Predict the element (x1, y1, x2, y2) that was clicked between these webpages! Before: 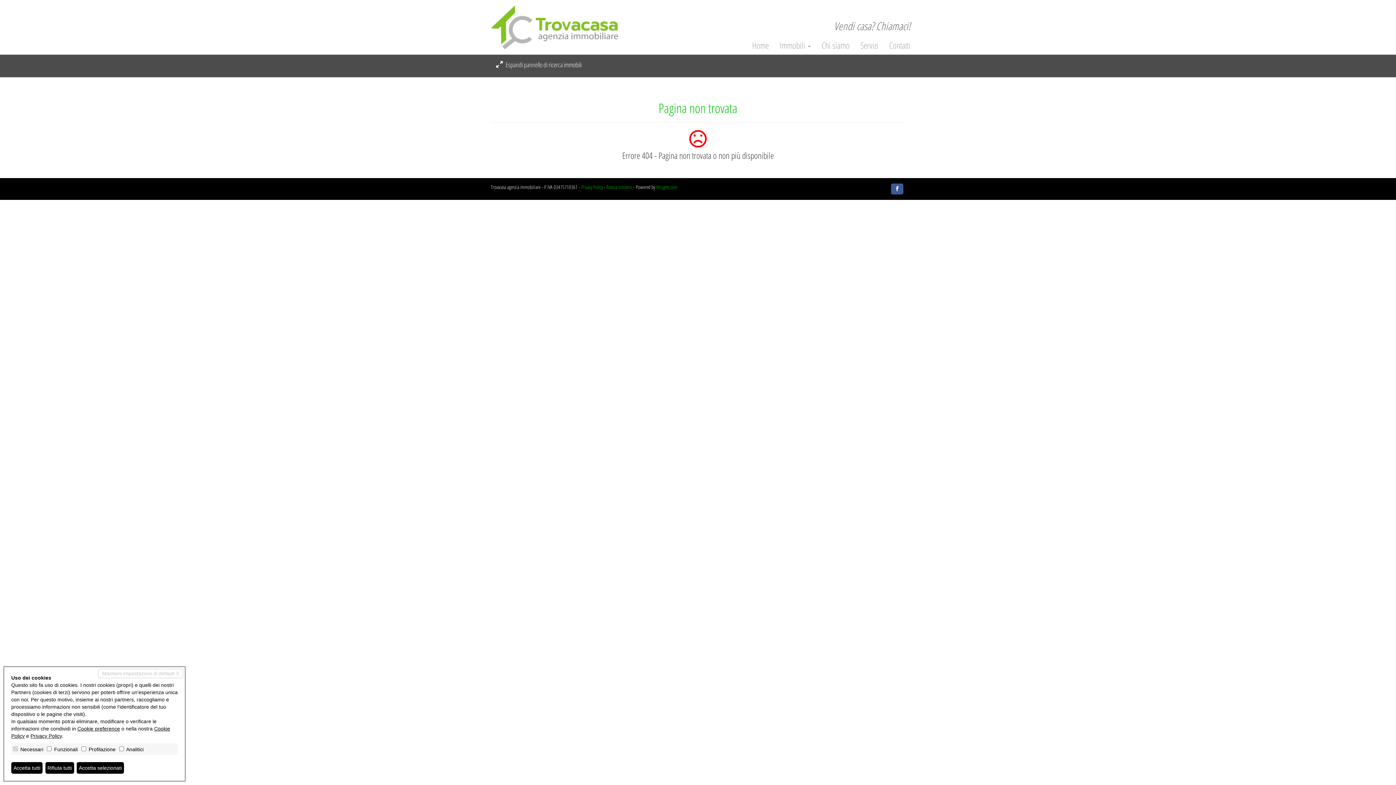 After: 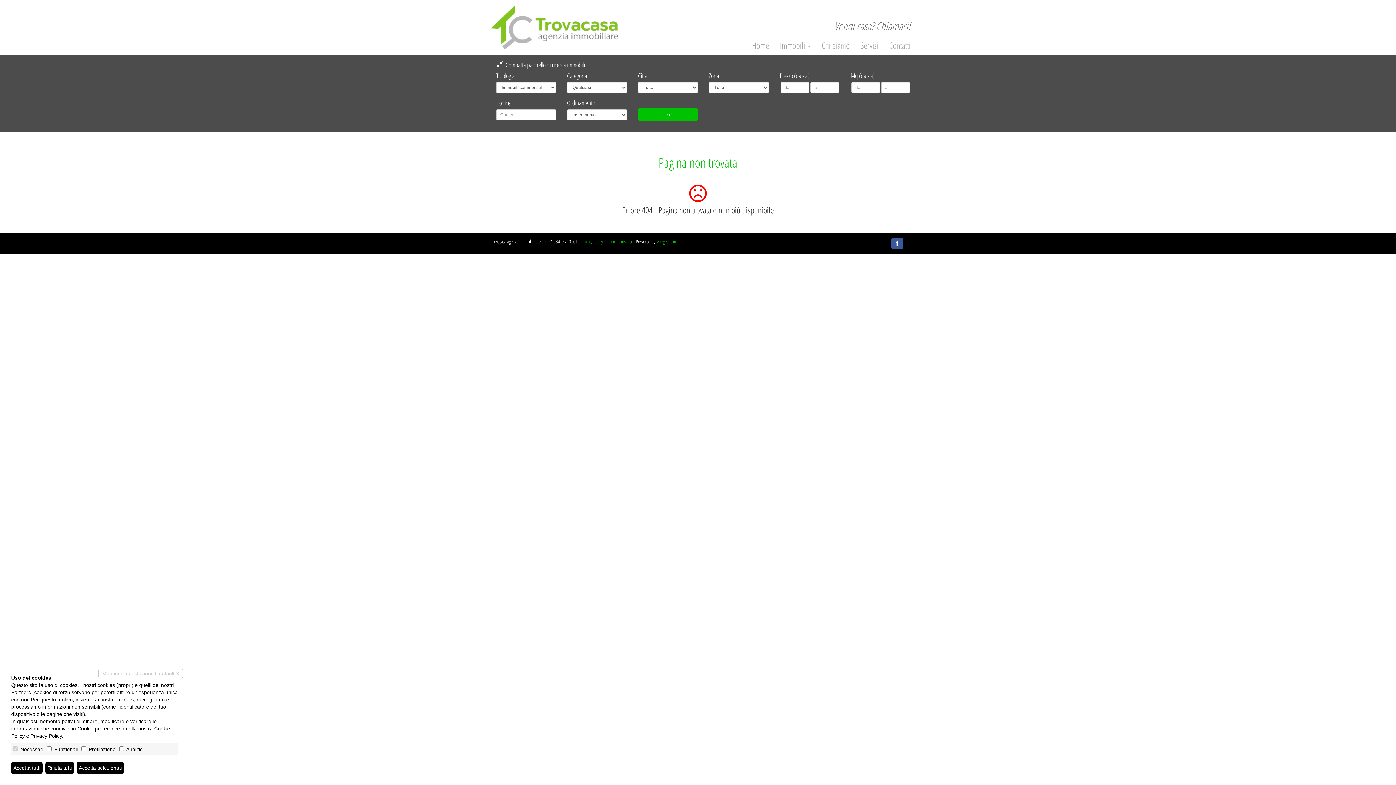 Action: bbox: (496, 60, 581, 69) label:  Espandi pannello di ricerca immobili